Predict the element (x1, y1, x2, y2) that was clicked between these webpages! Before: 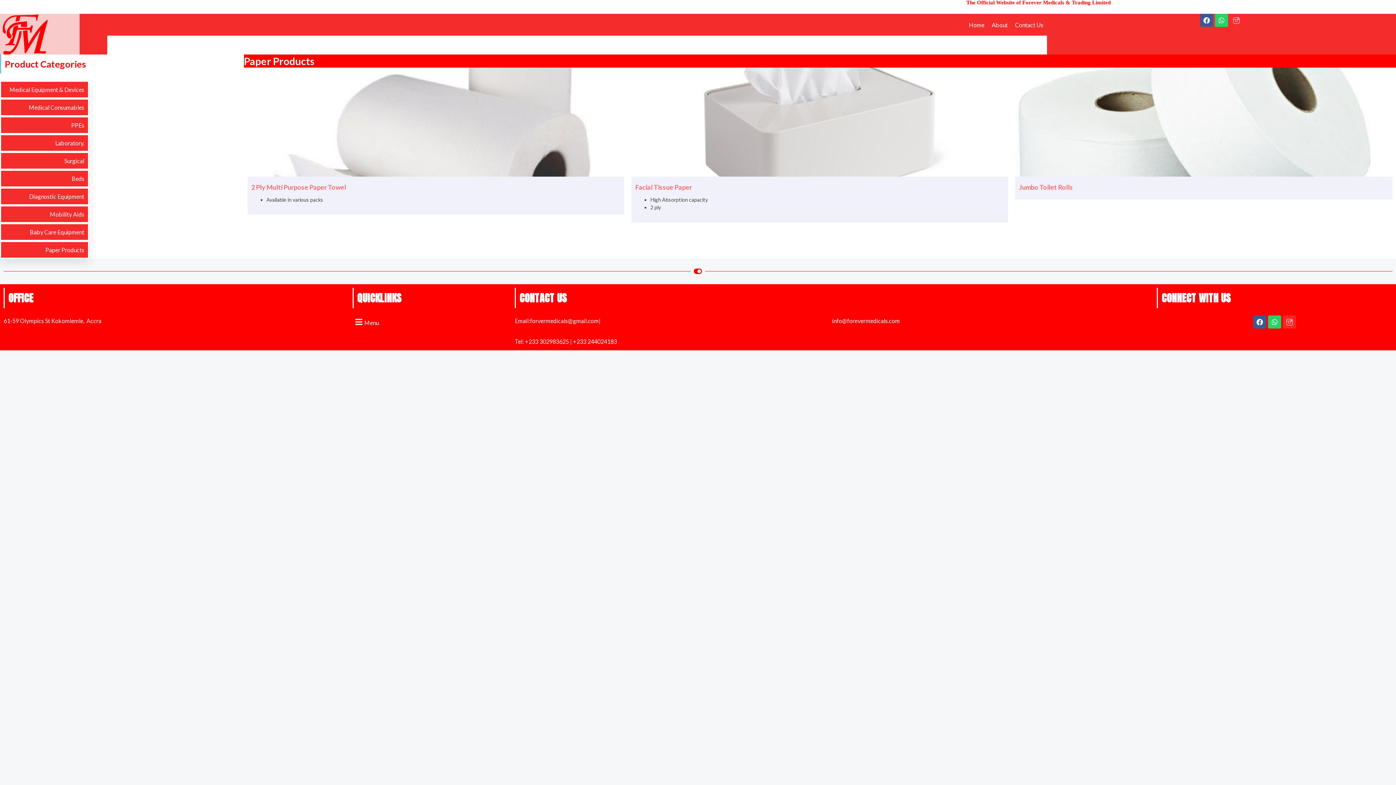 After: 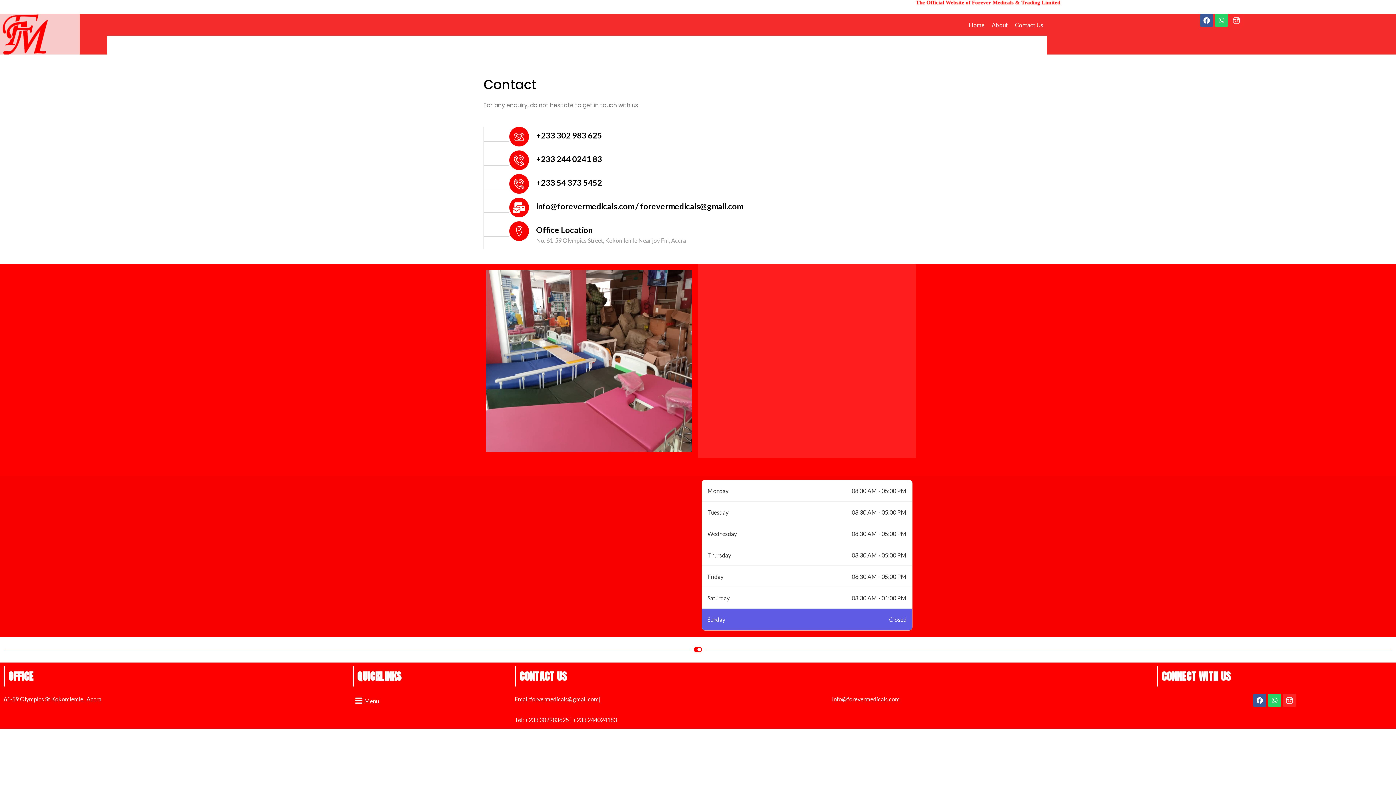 Action: label: Contact Us bbox: (1011, 13, 1047, 35)